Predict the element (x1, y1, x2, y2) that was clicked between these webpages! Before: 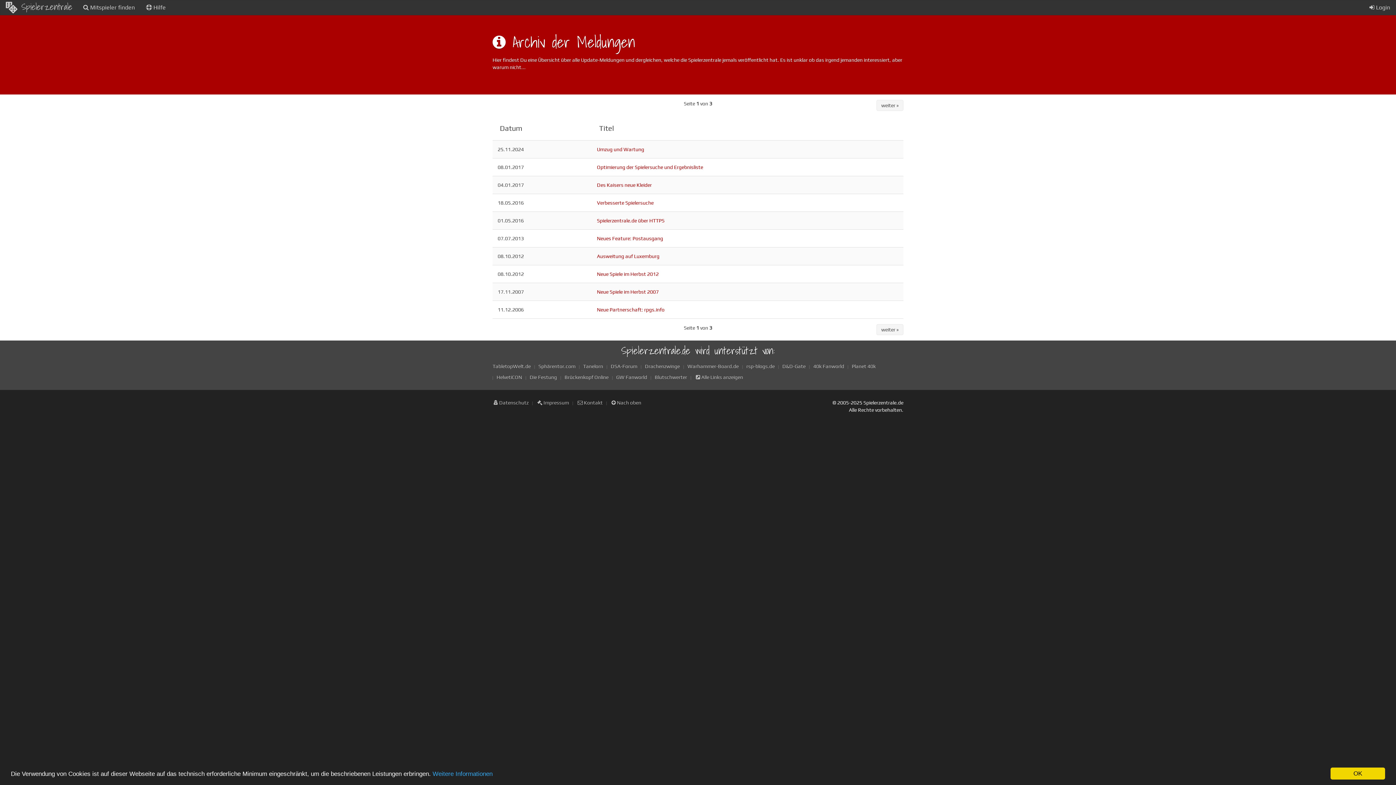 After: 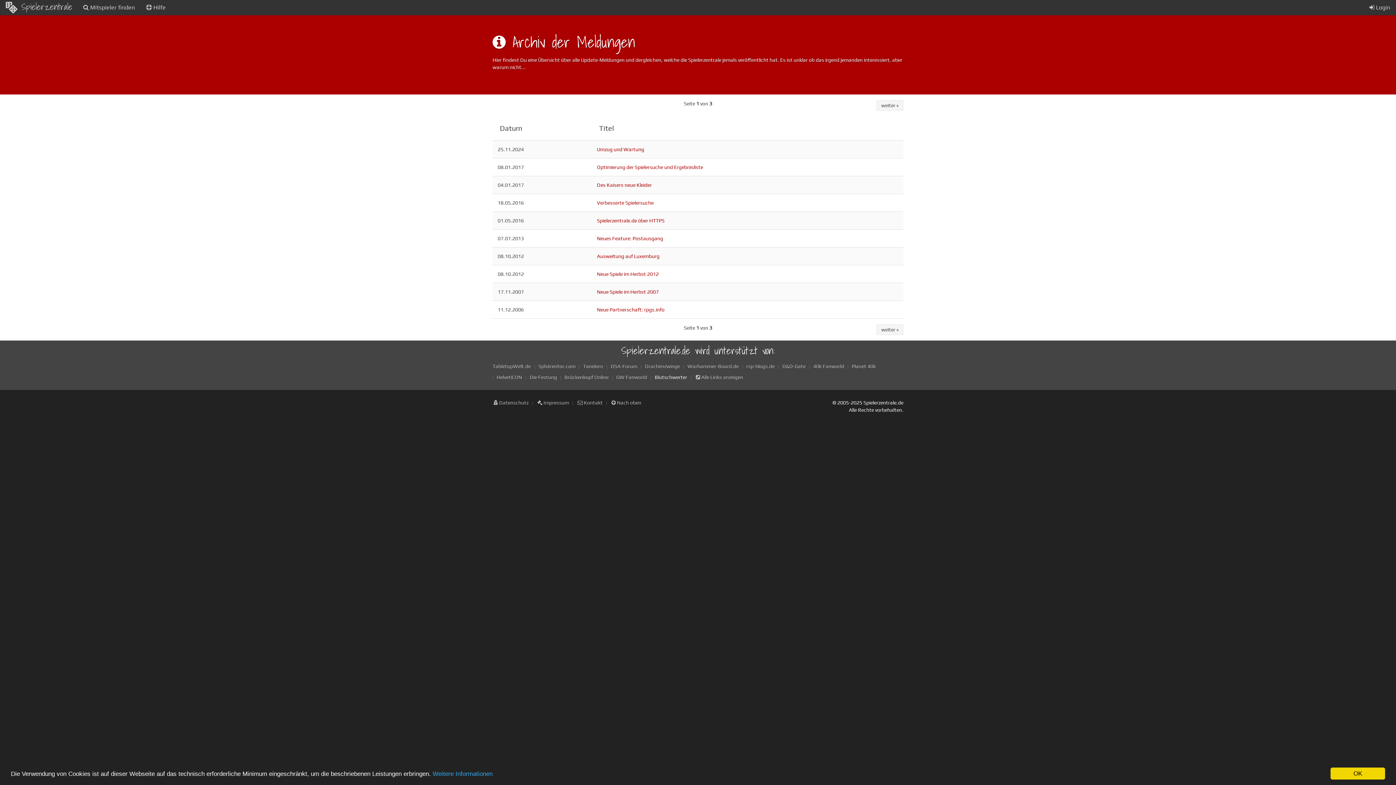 Action: label: Blutschwerter bbox: (654, 373, 687, 381)